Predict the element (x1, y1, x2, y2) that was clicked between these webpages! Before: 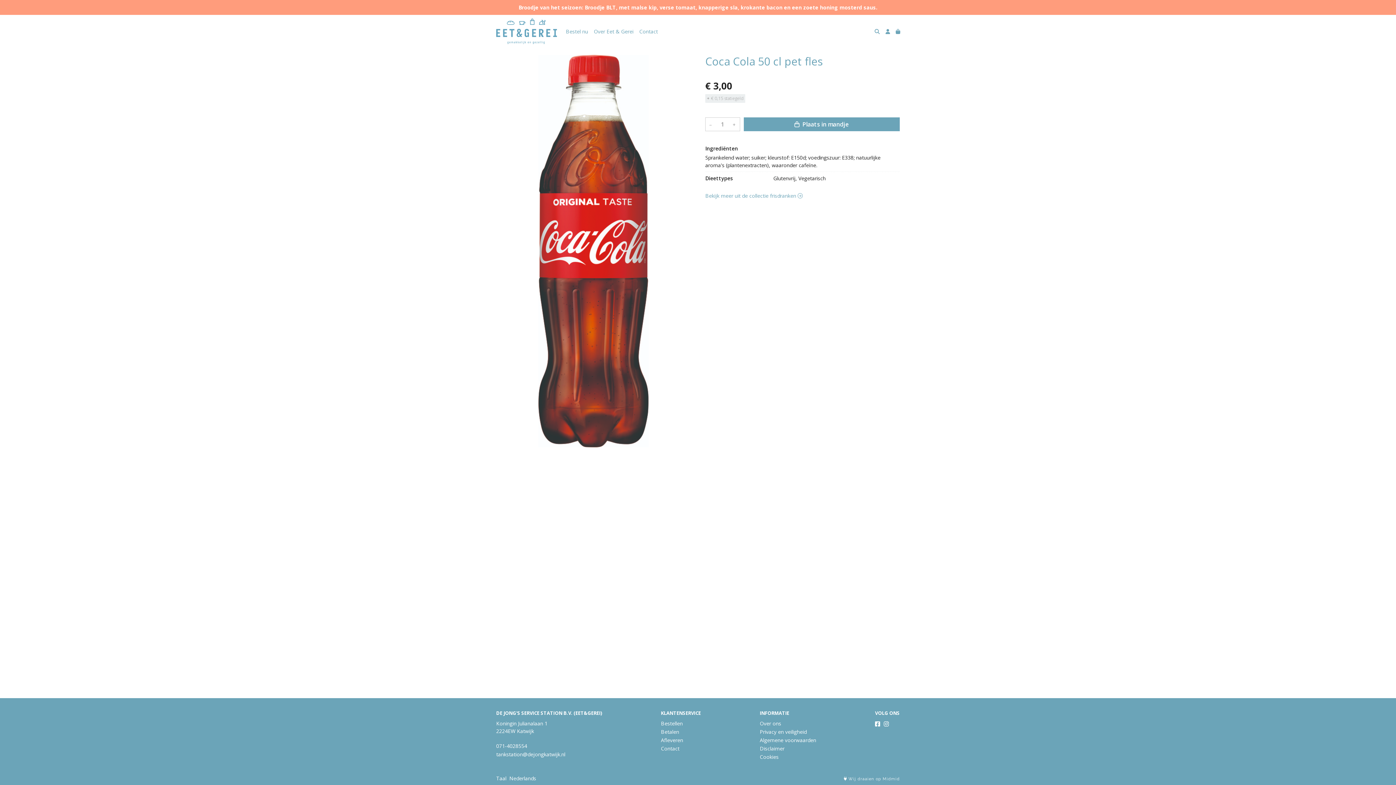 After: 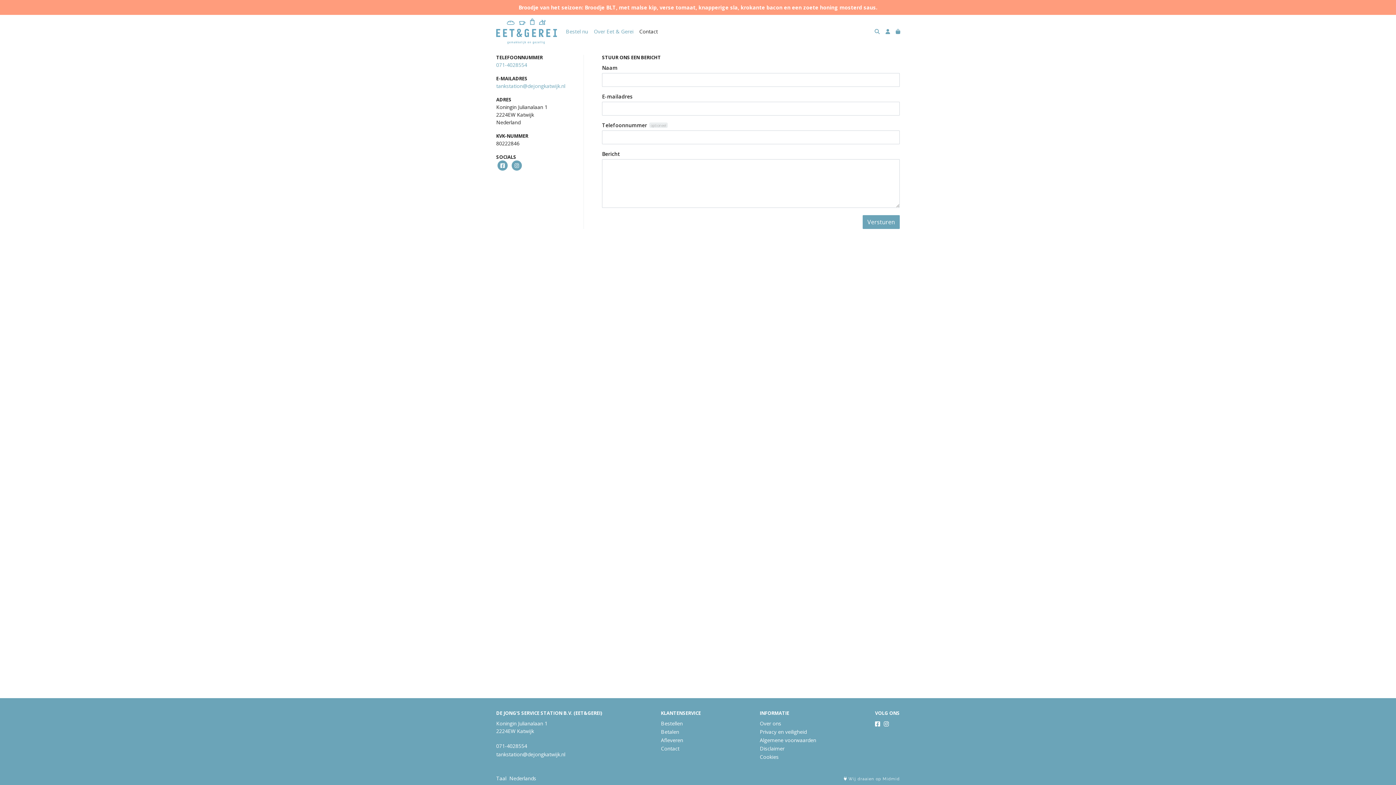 Action: bbox: (636, 24, 660, 38) label: Contact